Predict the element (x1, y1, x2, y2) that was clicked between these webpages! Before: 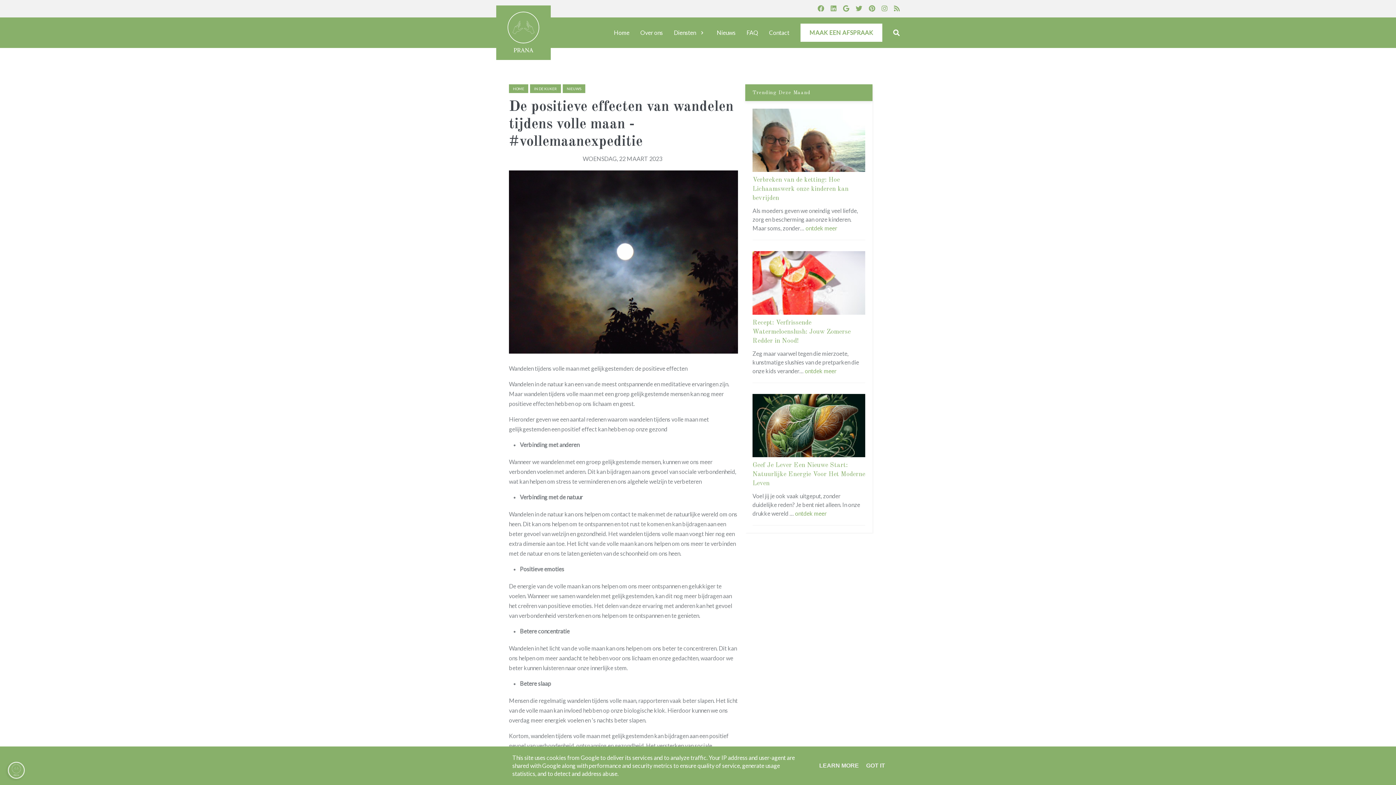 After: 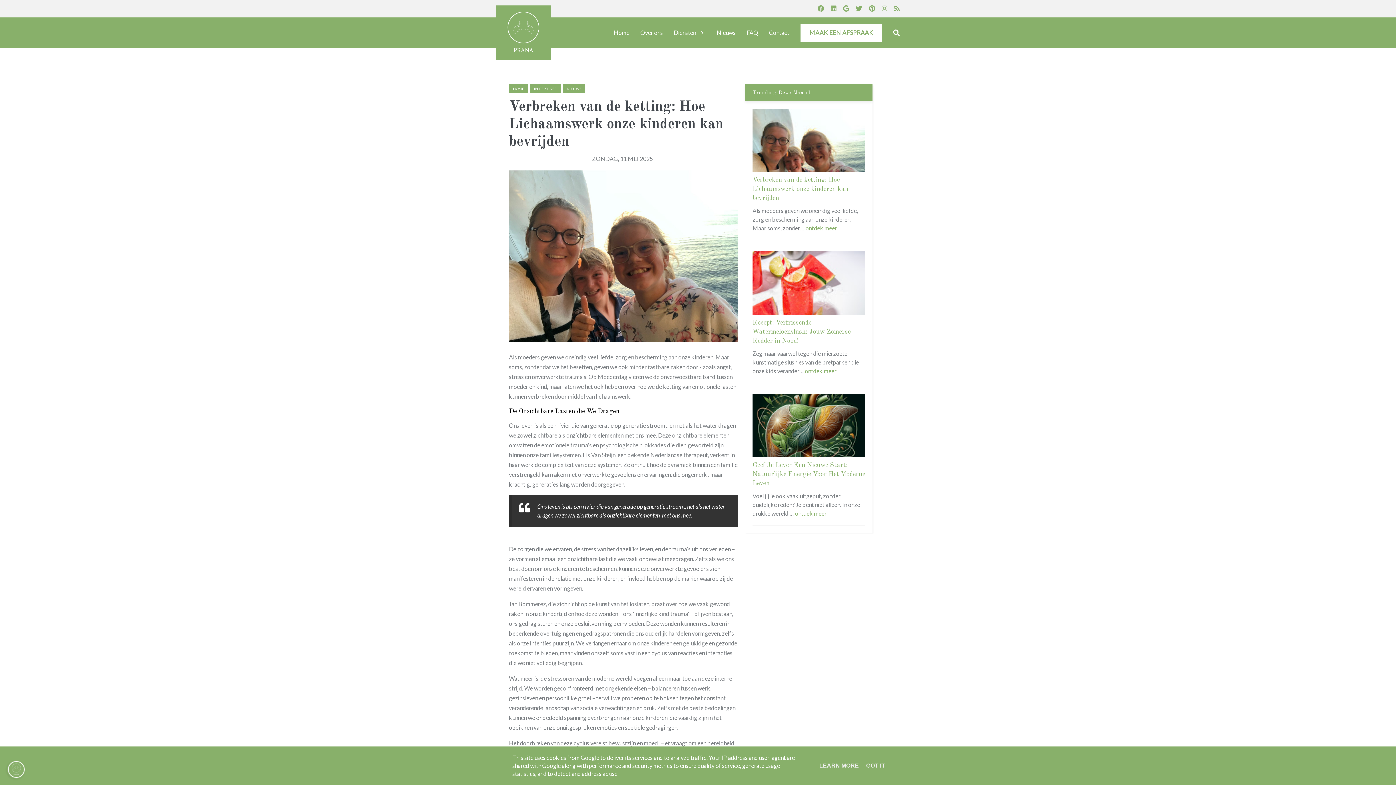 Action: bbox: (805, 224, 837, 231) label: ontdek meer